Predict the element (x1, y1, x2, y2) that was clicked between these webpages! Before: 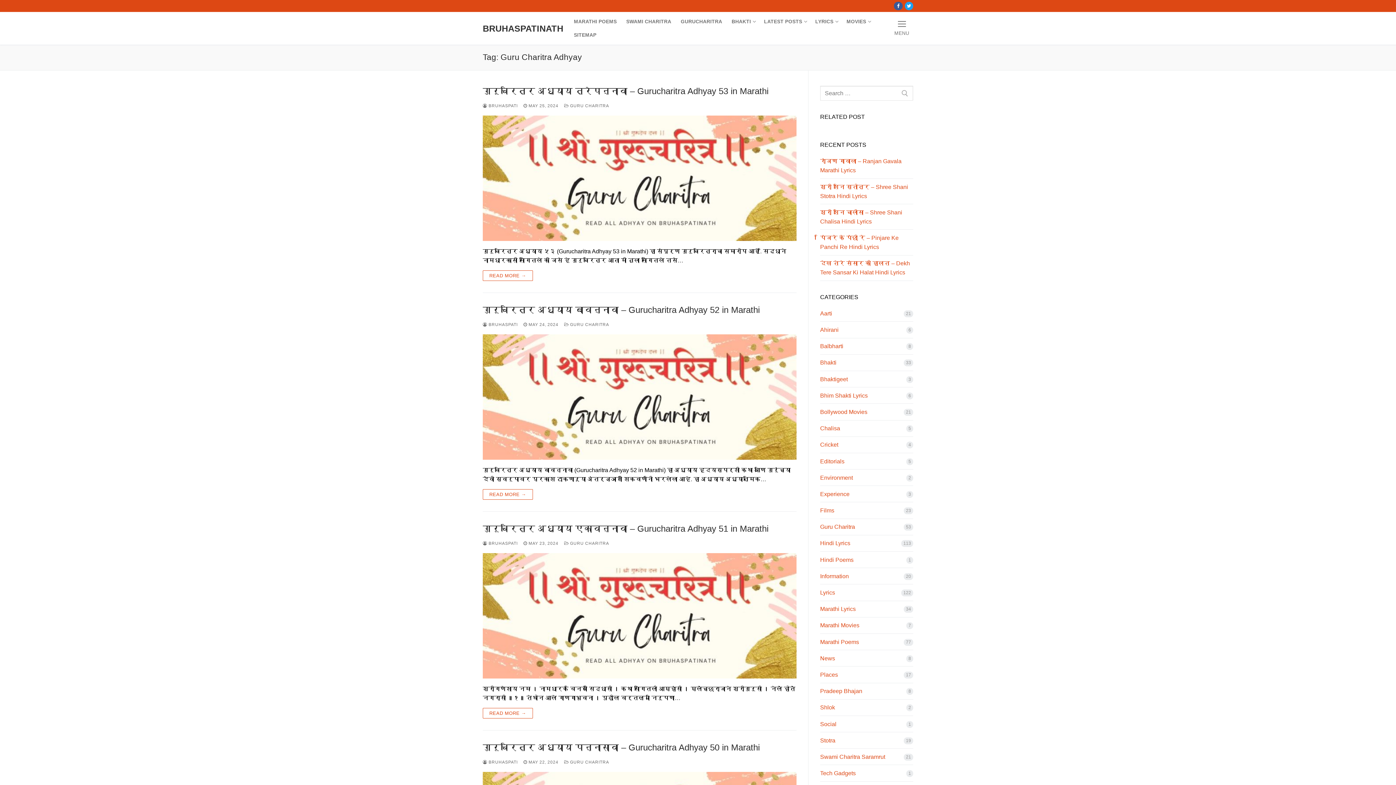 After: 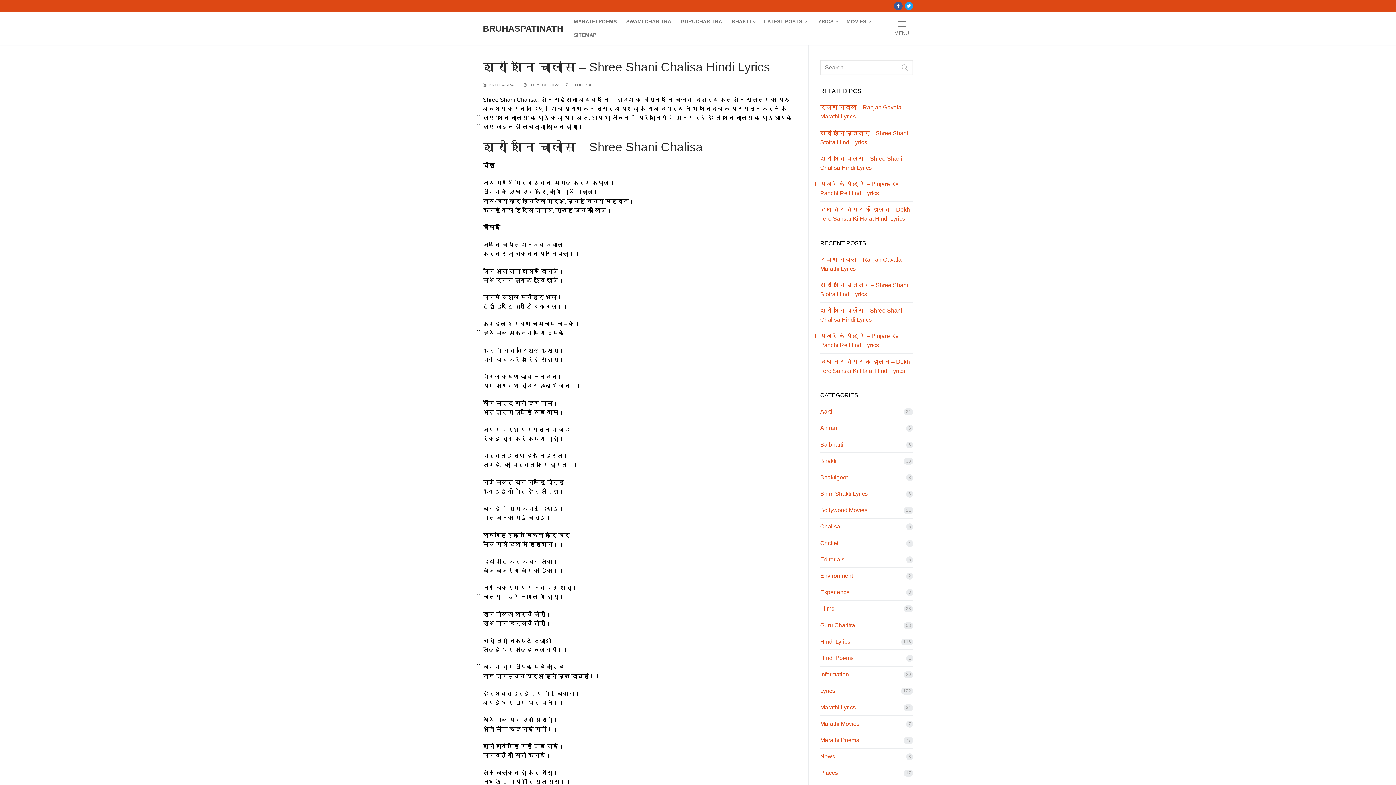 Action: label: श्री शनि चालीसा – Shree Shani Chalisa Hindi Lyrics bbox: (820, 207, 913, 229)